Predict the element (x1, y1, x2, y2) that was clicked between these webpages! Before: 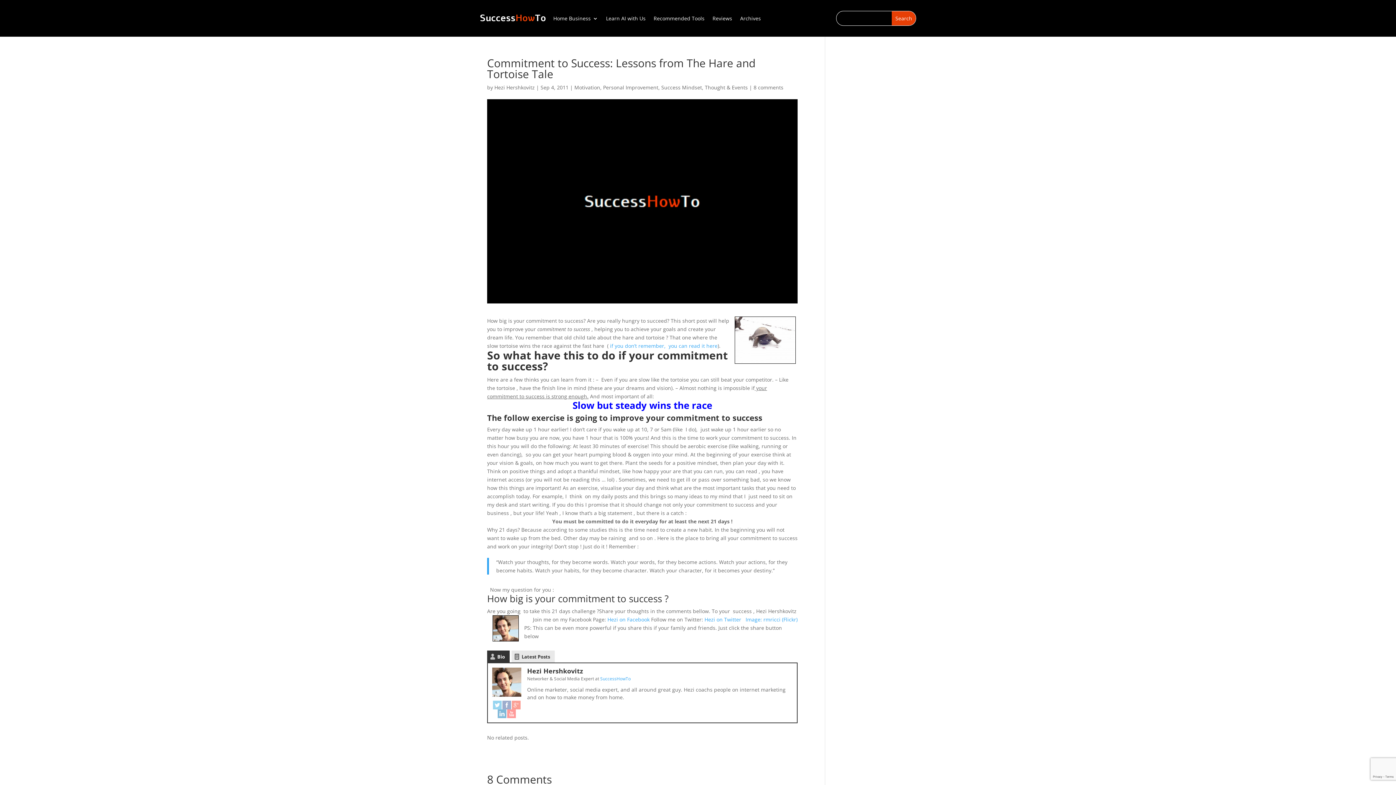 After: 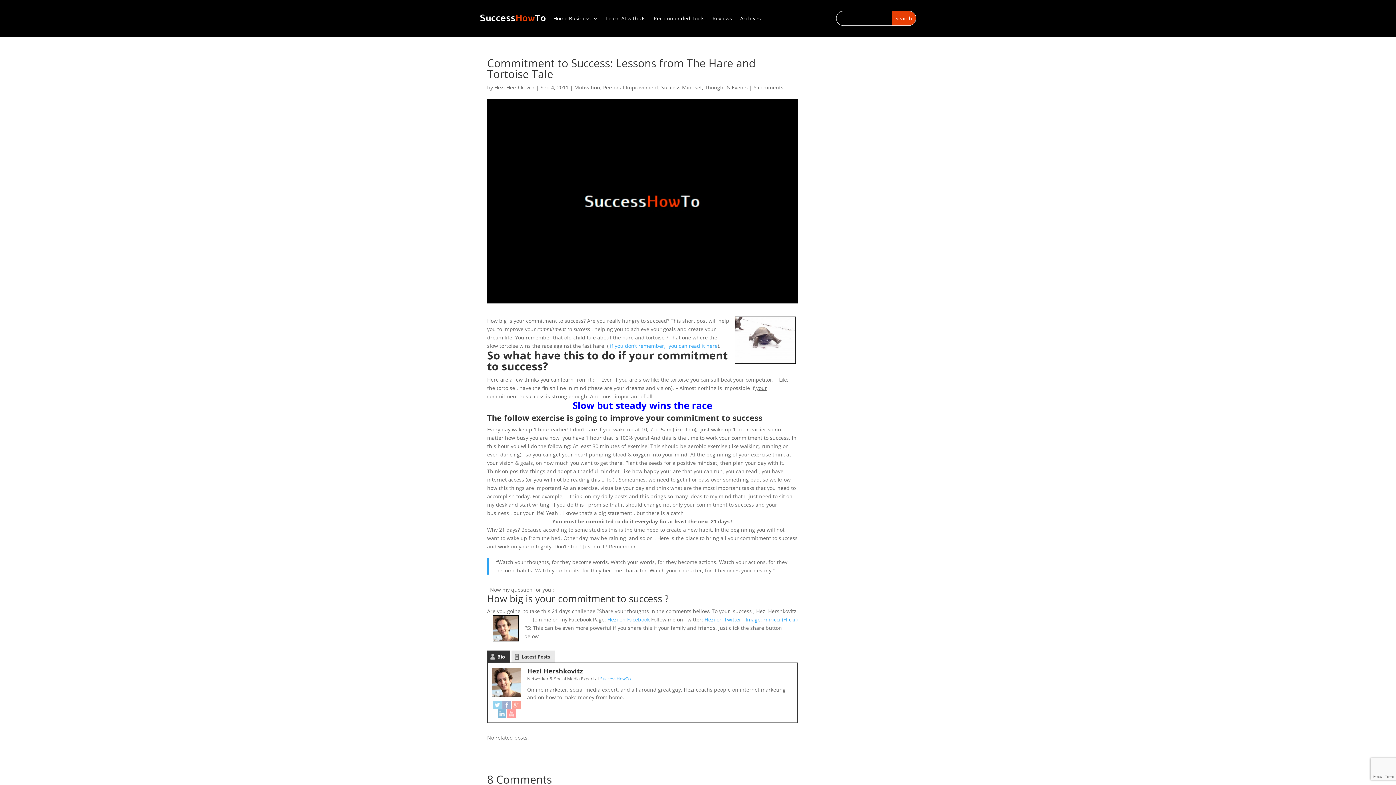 Action: bbox: (704, 616, 741, 623) label: Hezi on Twitter